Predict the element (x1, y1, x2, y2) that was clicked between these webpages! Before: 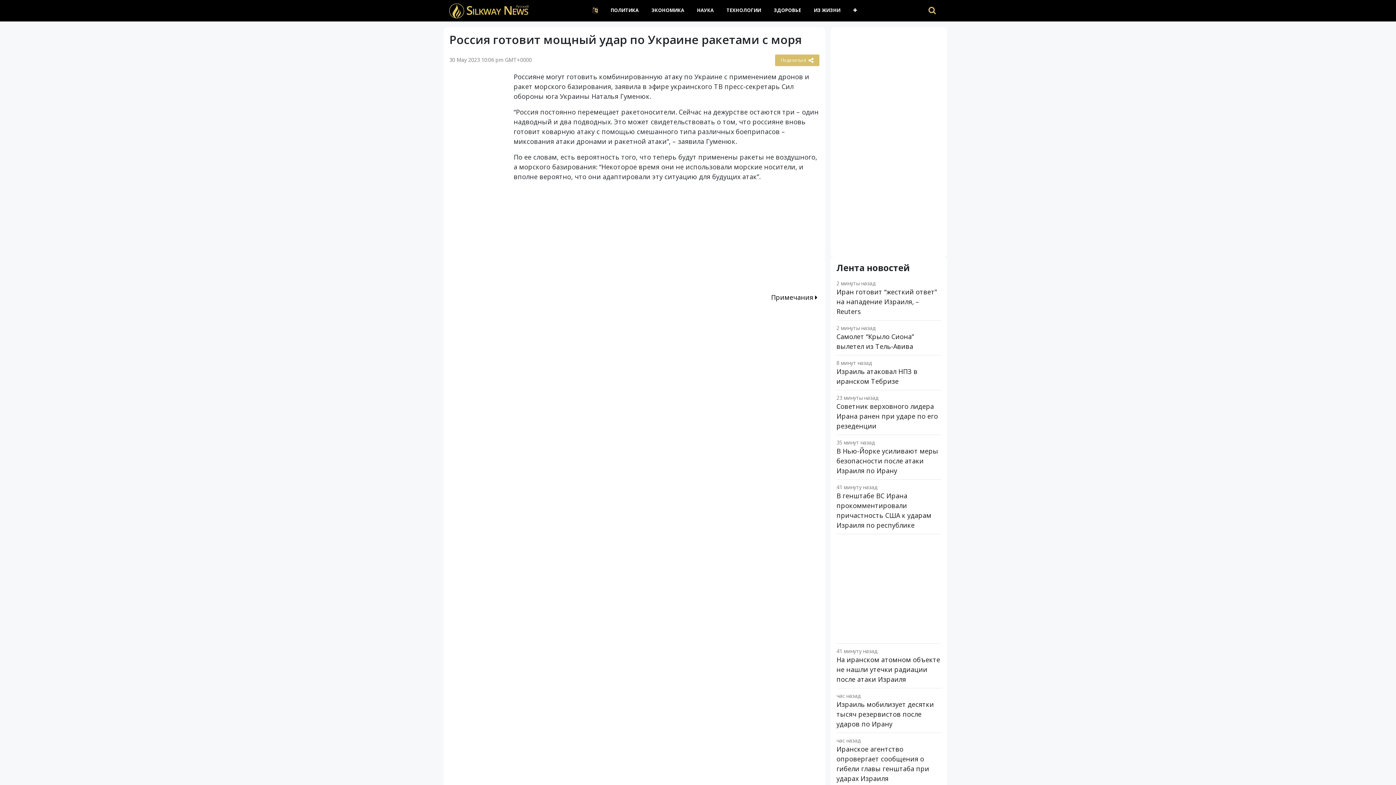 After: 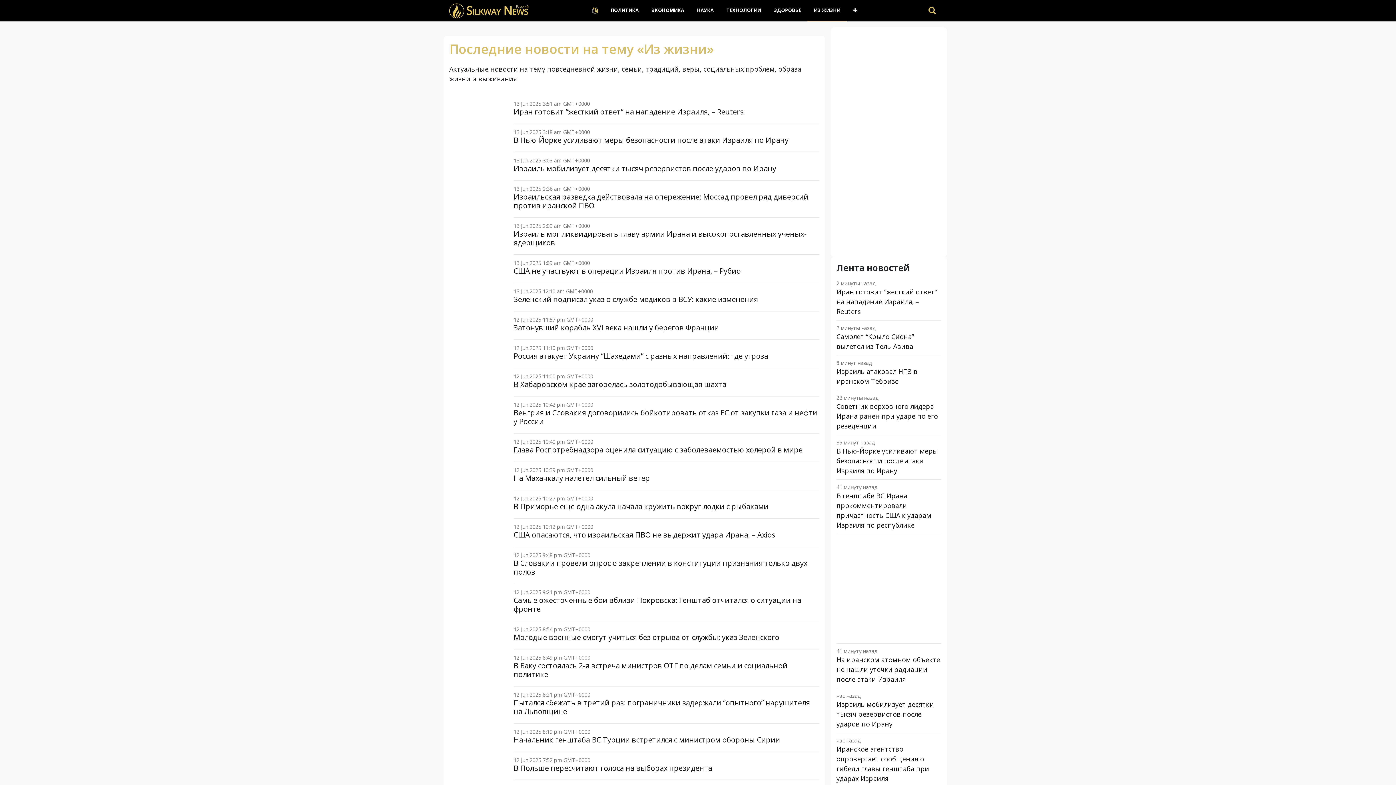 Action: label: ИЗ ЖИЗНИ bbox: (807, 0, 847, 21)